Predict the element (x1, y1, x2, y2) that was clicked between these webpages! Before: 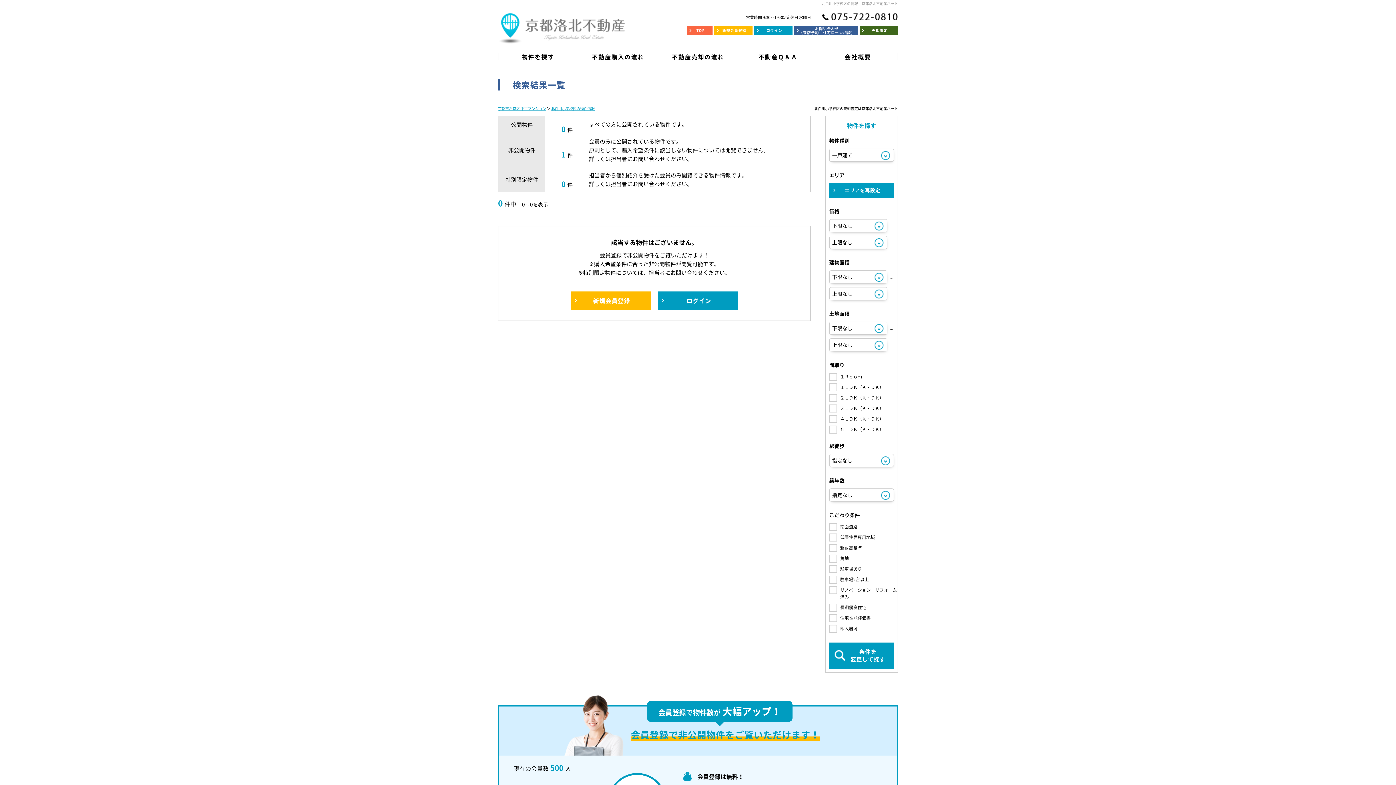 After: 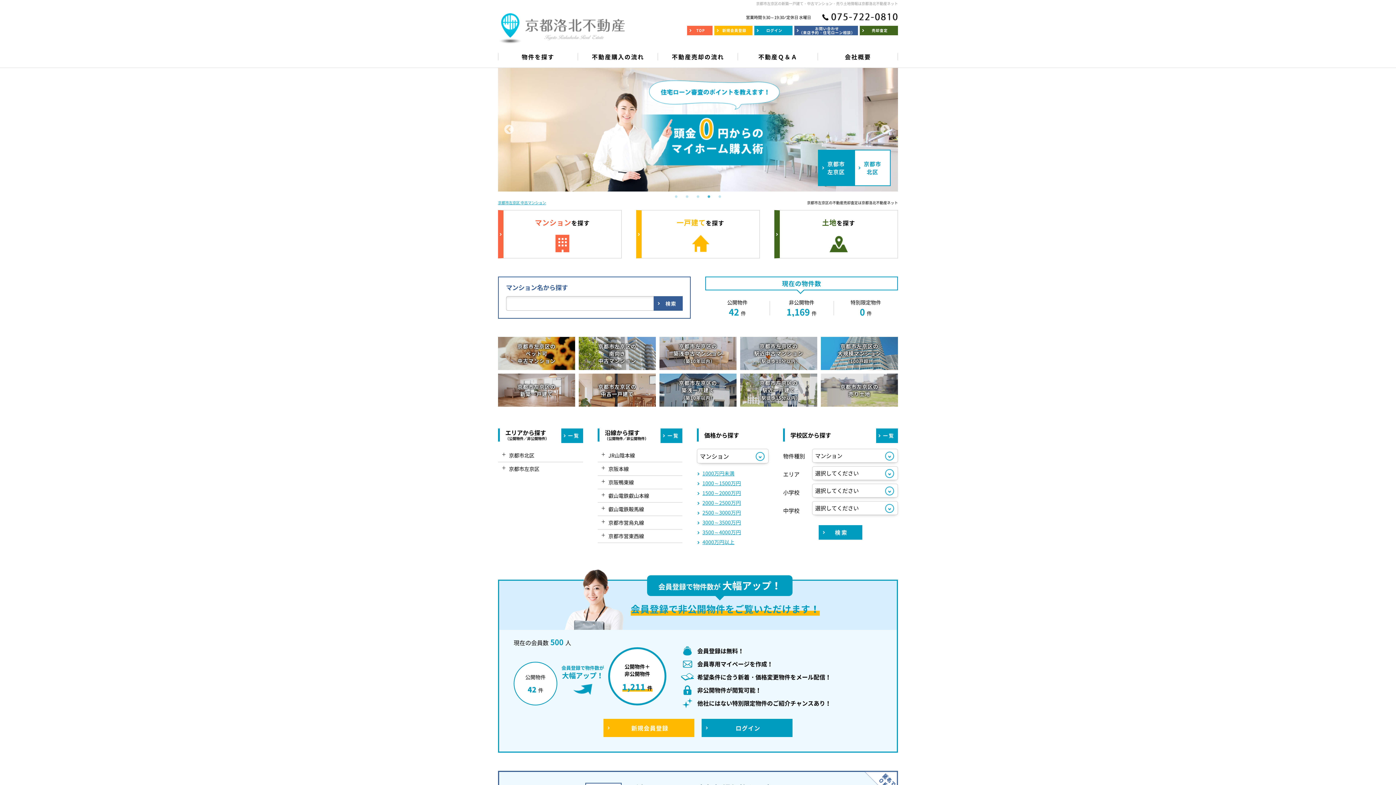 Action: label: TOP bbox: (687, 25, 712, 35)